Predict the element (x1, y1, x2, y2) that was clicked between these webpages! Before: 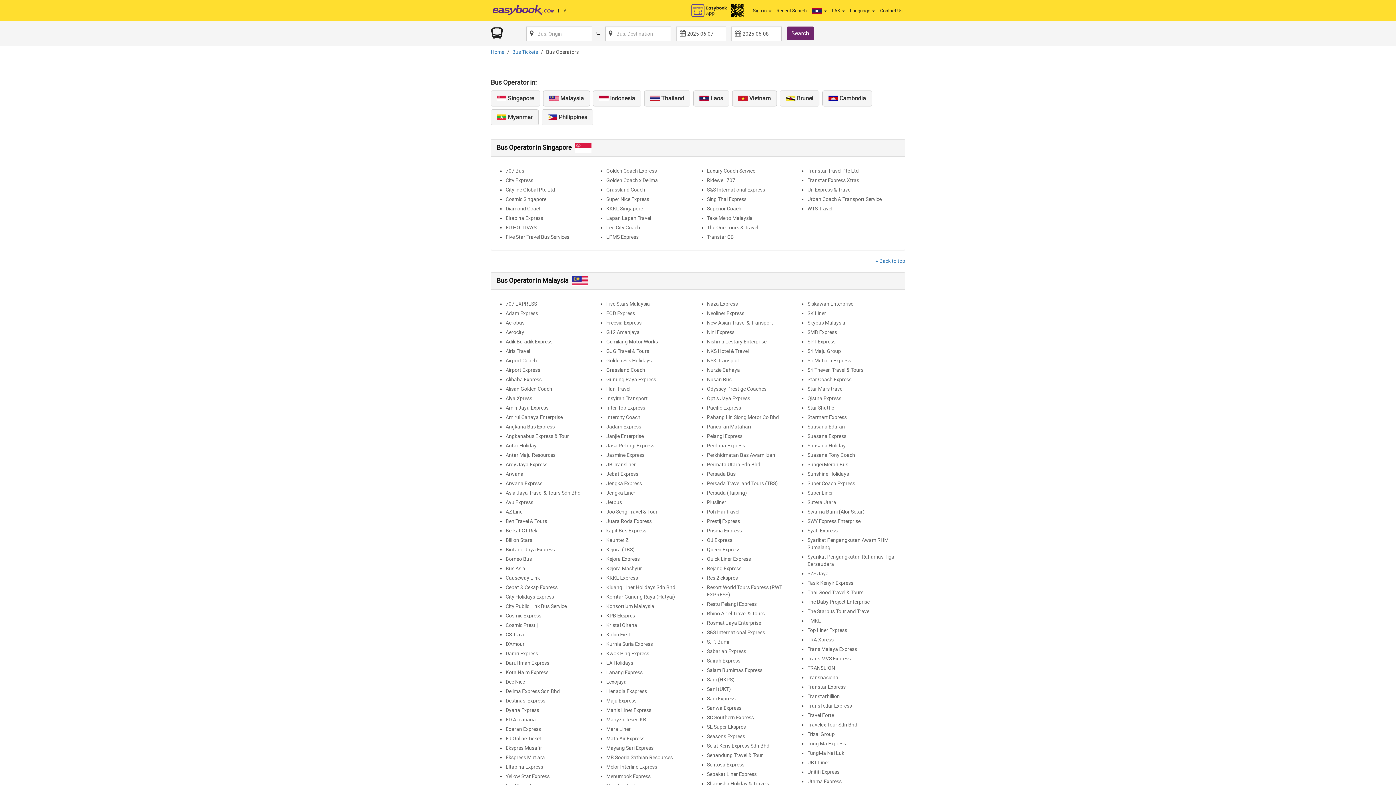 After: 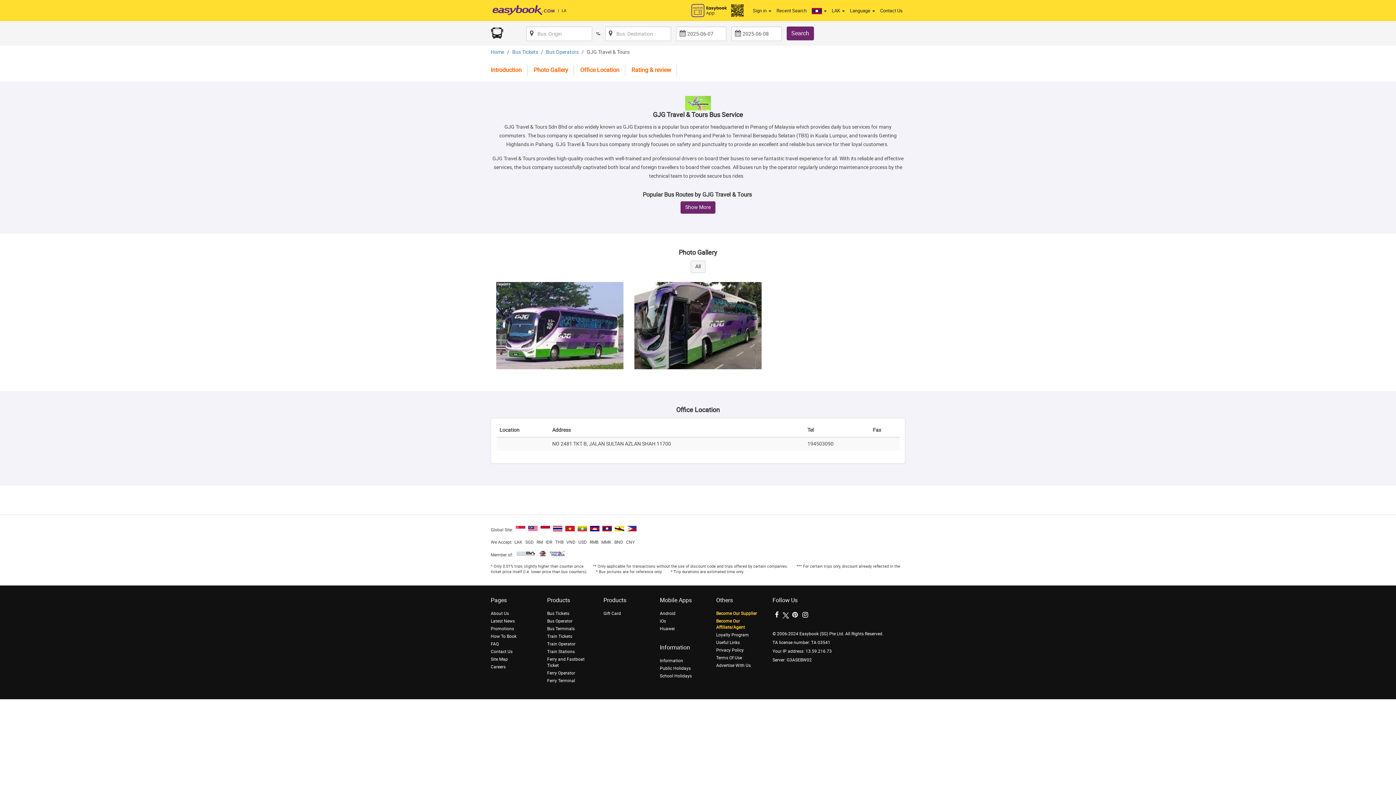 Action: label: GJG Travel & Tours bbox: (606, 348, 649, 354)